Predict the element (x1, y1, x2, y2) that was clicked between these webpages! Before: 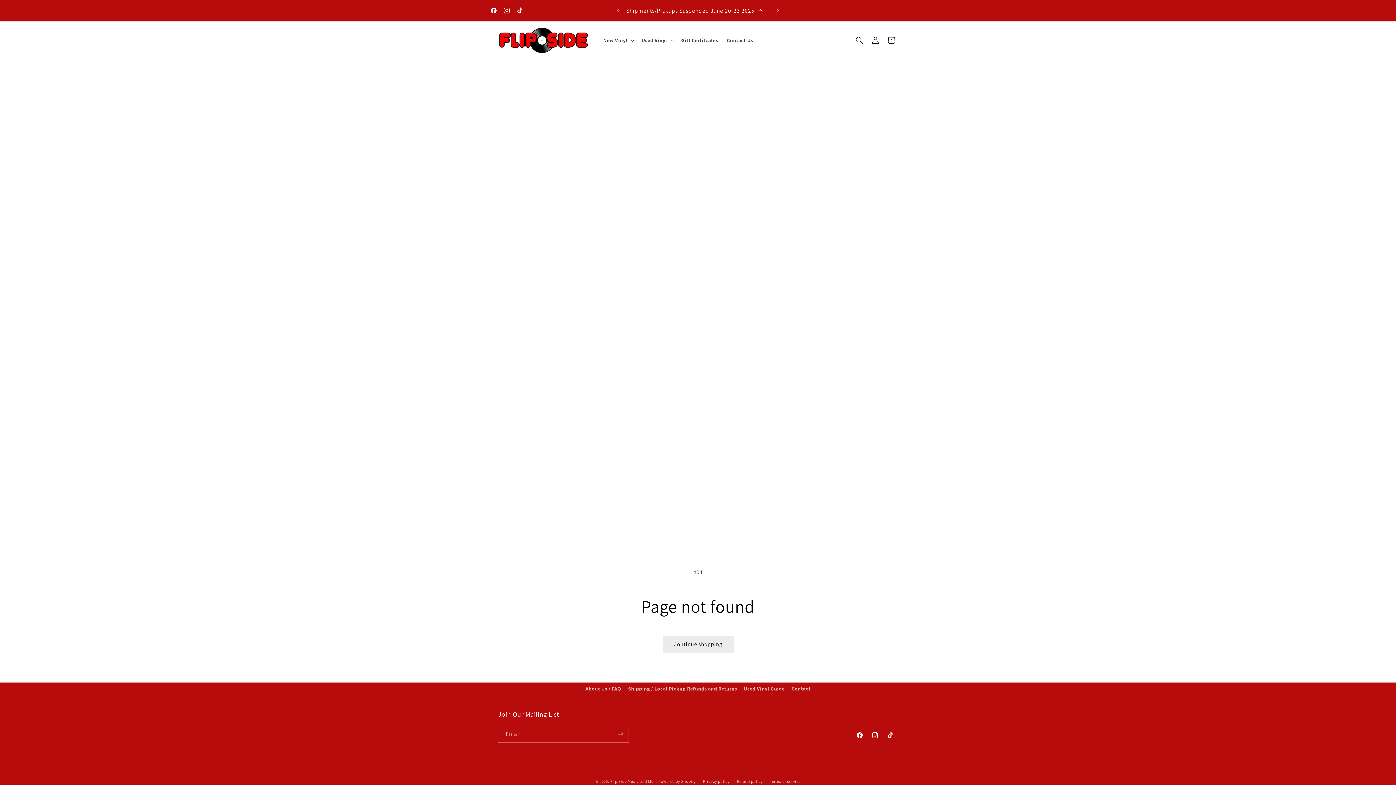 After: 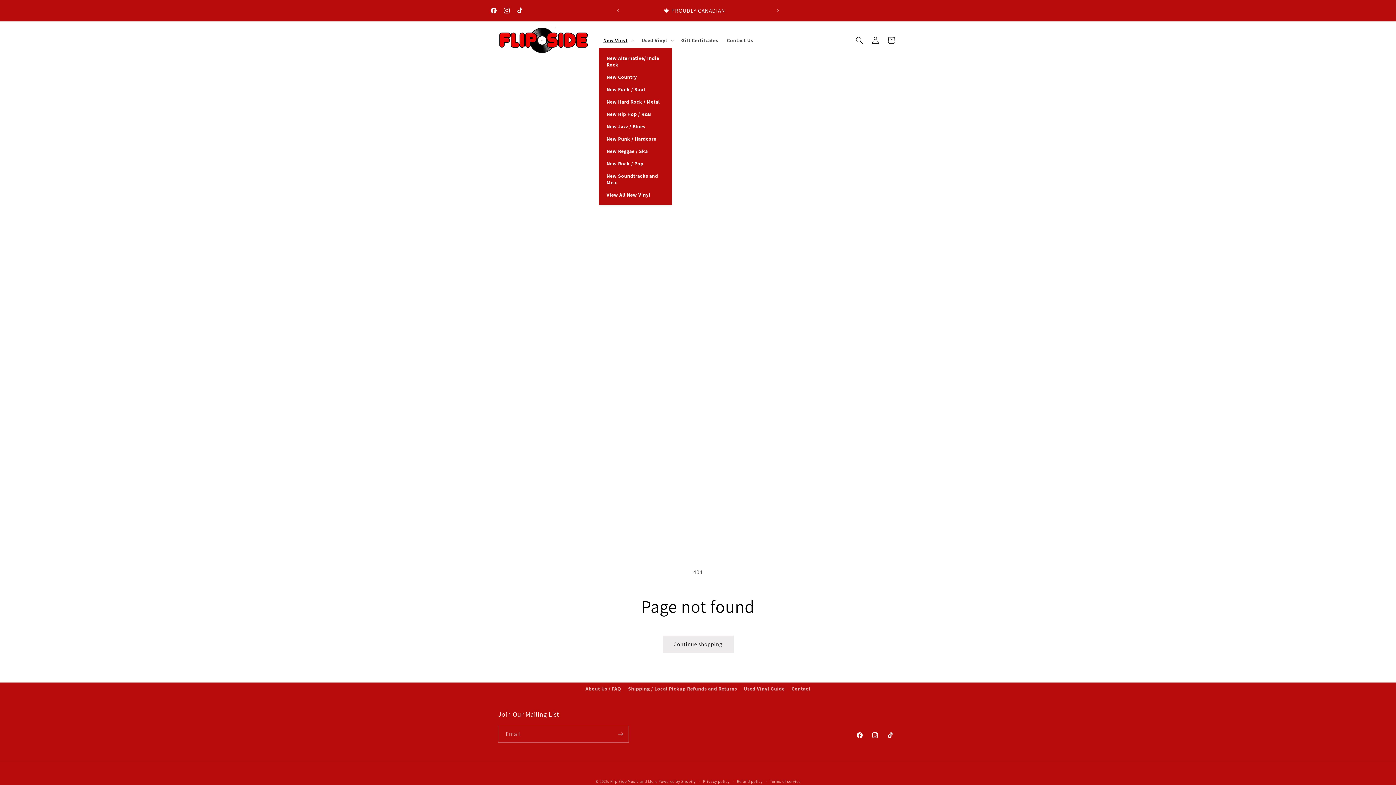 Action: label: New Vinyl bbox: (599, 32, 637, 48)